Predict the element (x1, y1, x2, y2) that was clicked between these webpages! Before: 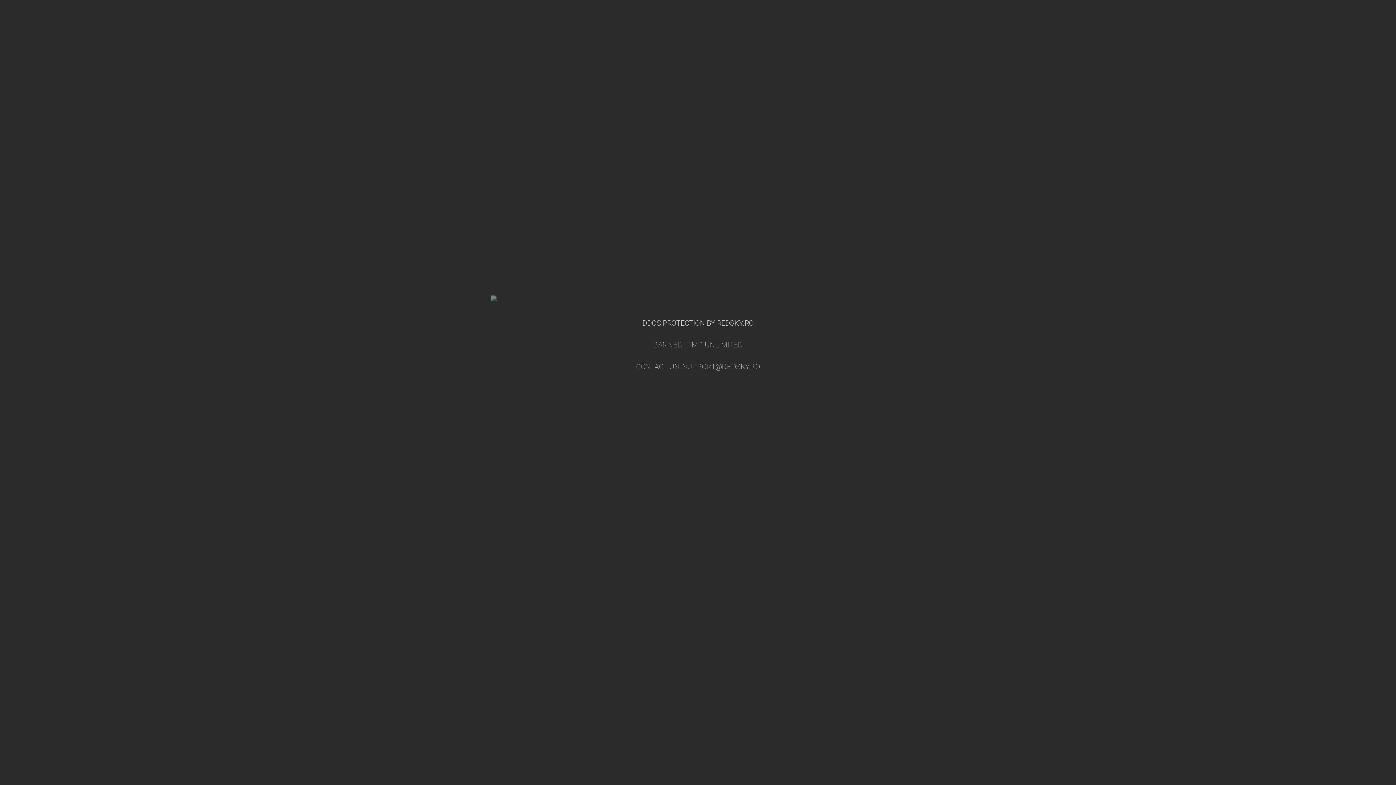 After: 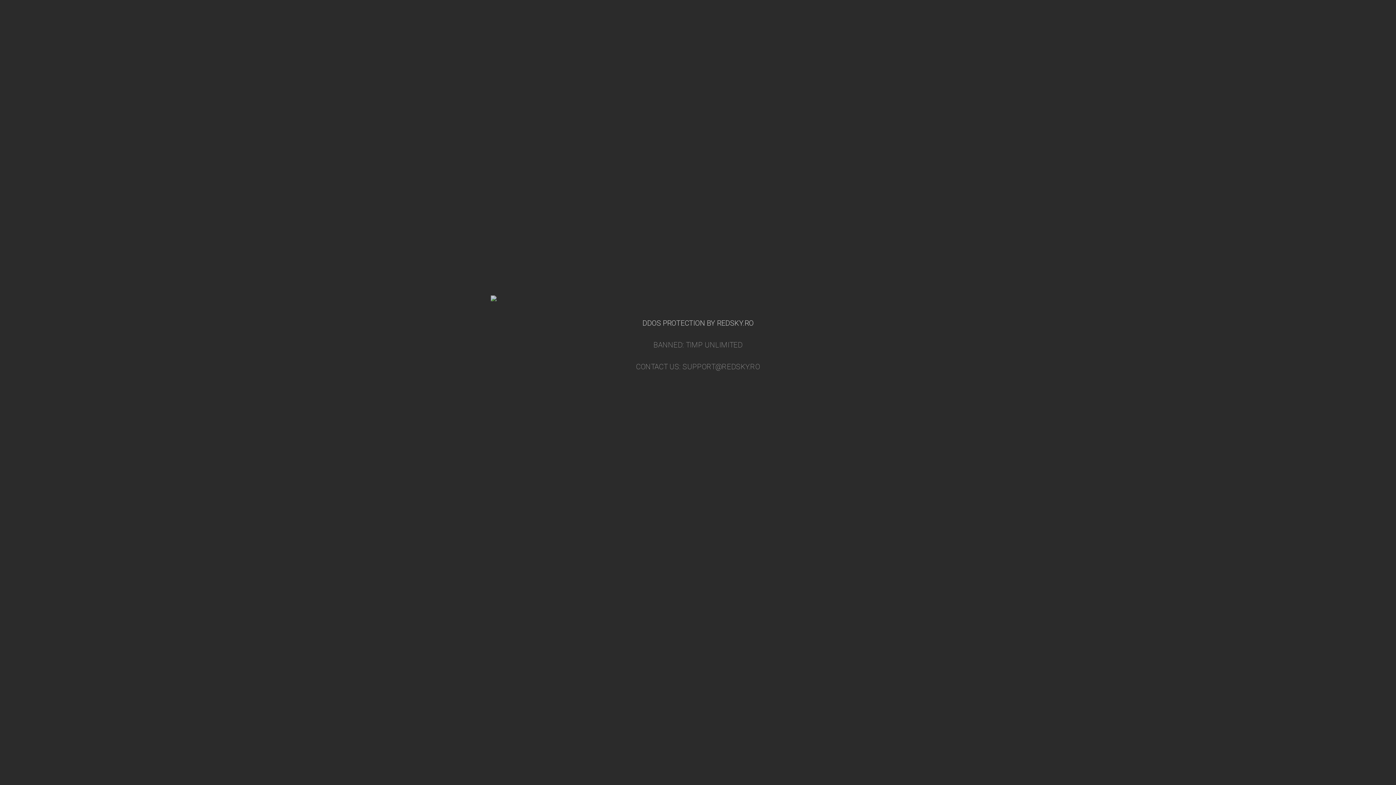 Action: label: DDOS PROTECTION BY REDSKY.RO bbox: (642, 318, 753, 327)